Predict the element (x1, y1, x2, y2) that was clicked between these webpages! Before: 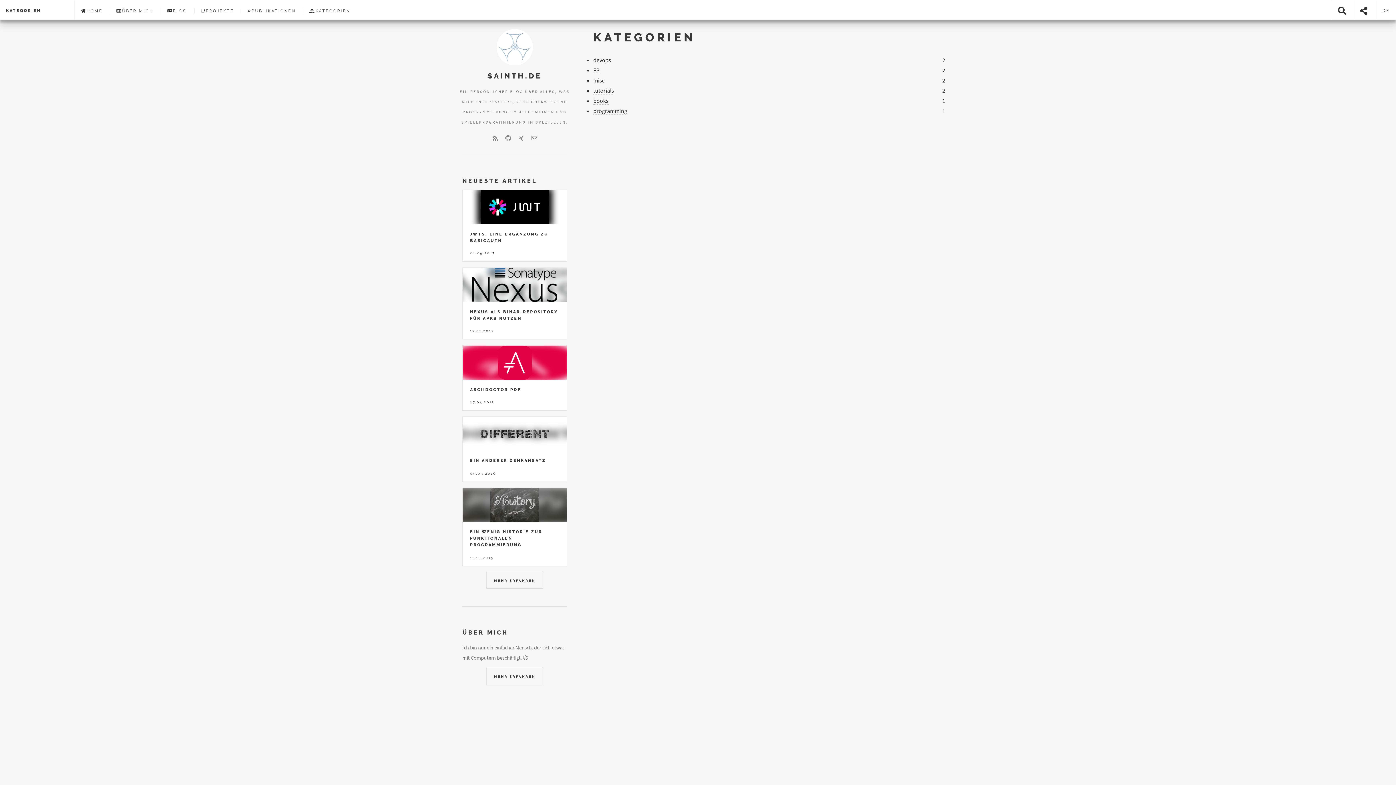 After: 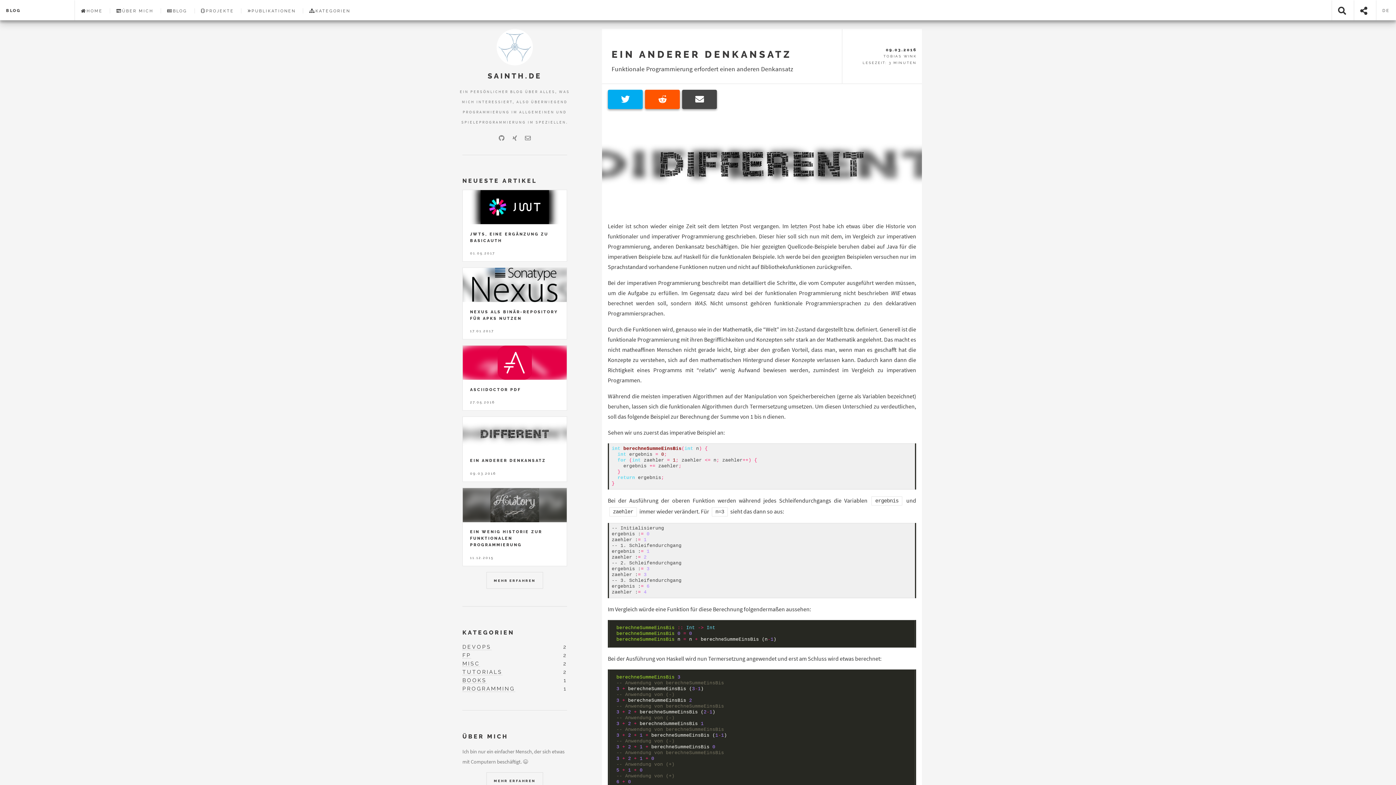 Action: bbox: (462, 417, 566, 451)